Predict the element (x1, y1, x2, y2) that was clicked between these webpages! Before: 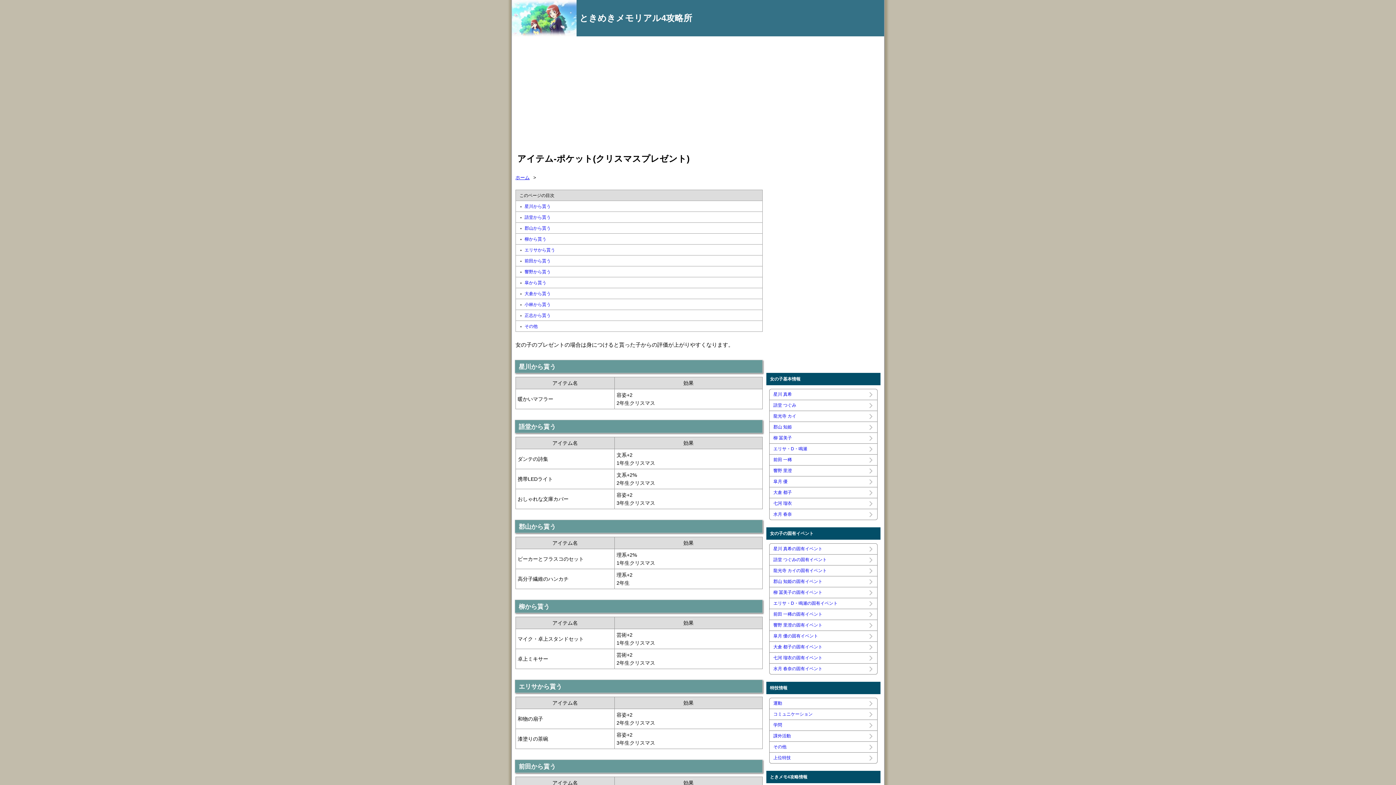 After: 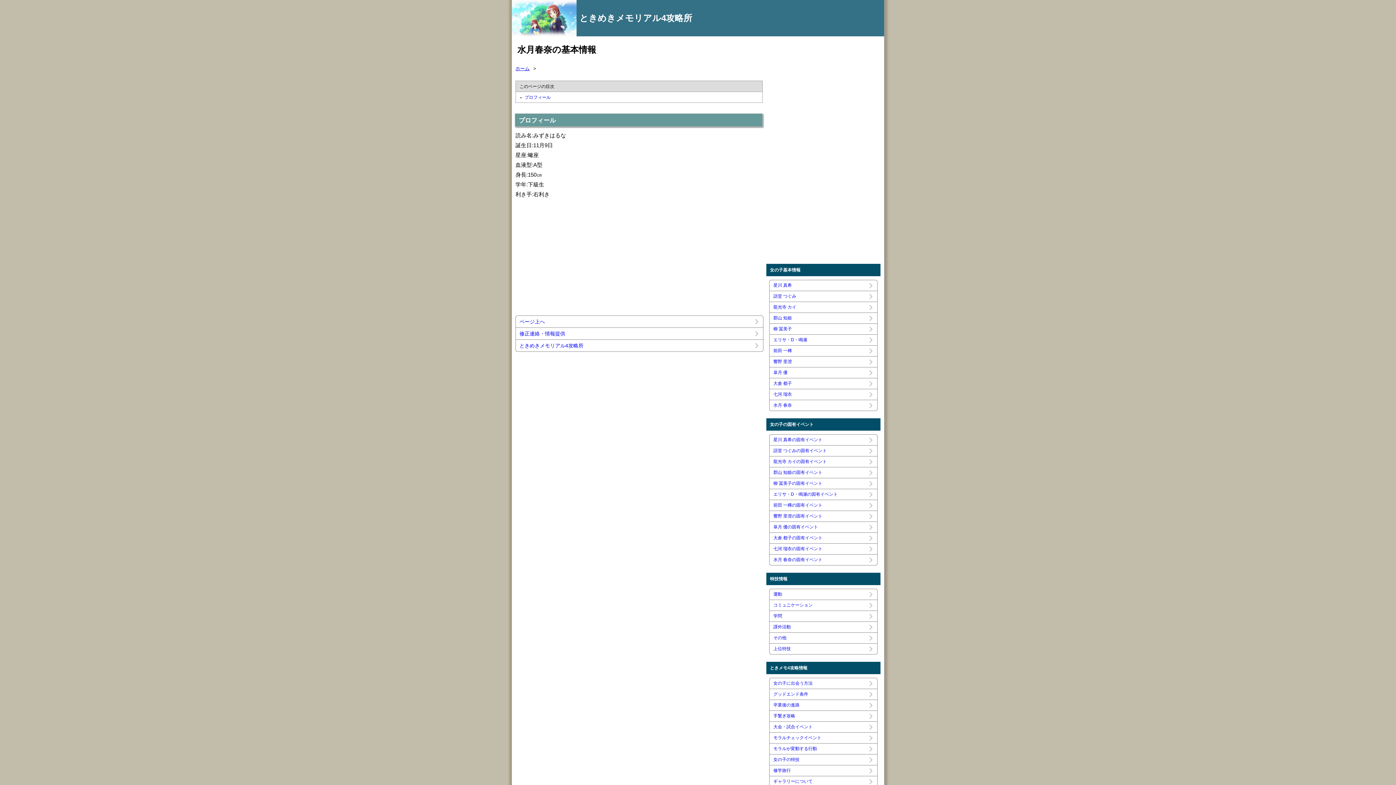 Action: bbox: (769, 509, 877, 520) label: 水月 春奈